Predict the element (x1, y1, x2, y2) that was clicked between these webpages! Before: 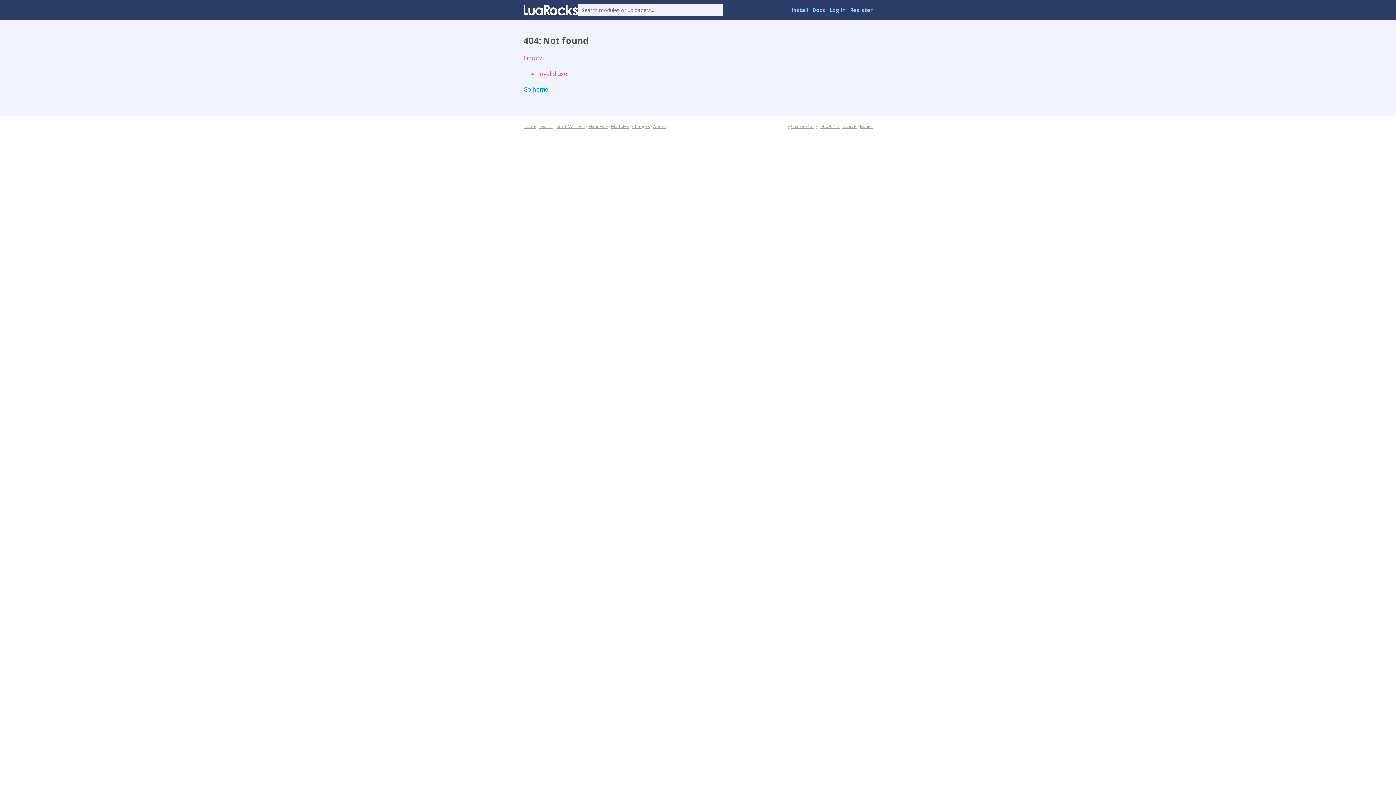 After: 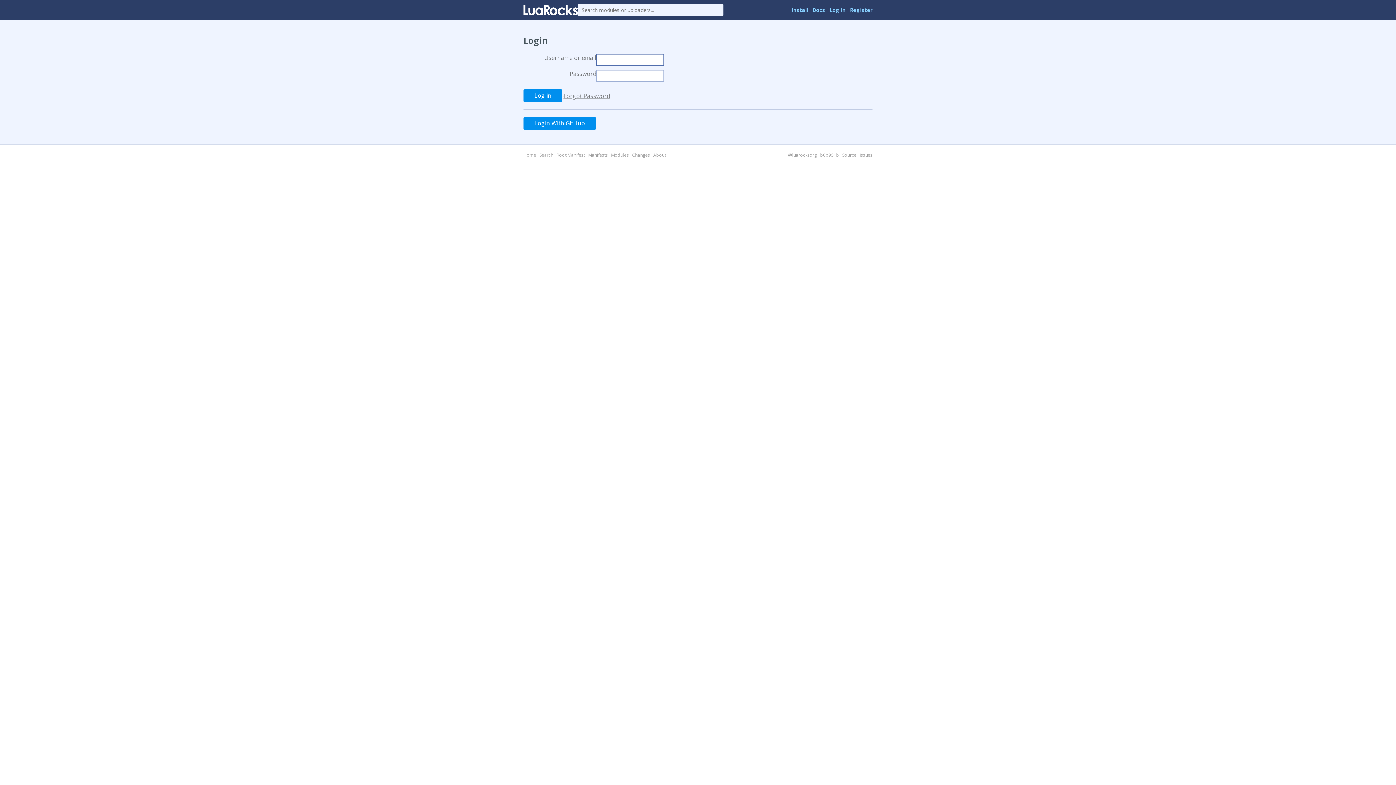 Action: bbox: (829, 6, 845, 13) label: Log In